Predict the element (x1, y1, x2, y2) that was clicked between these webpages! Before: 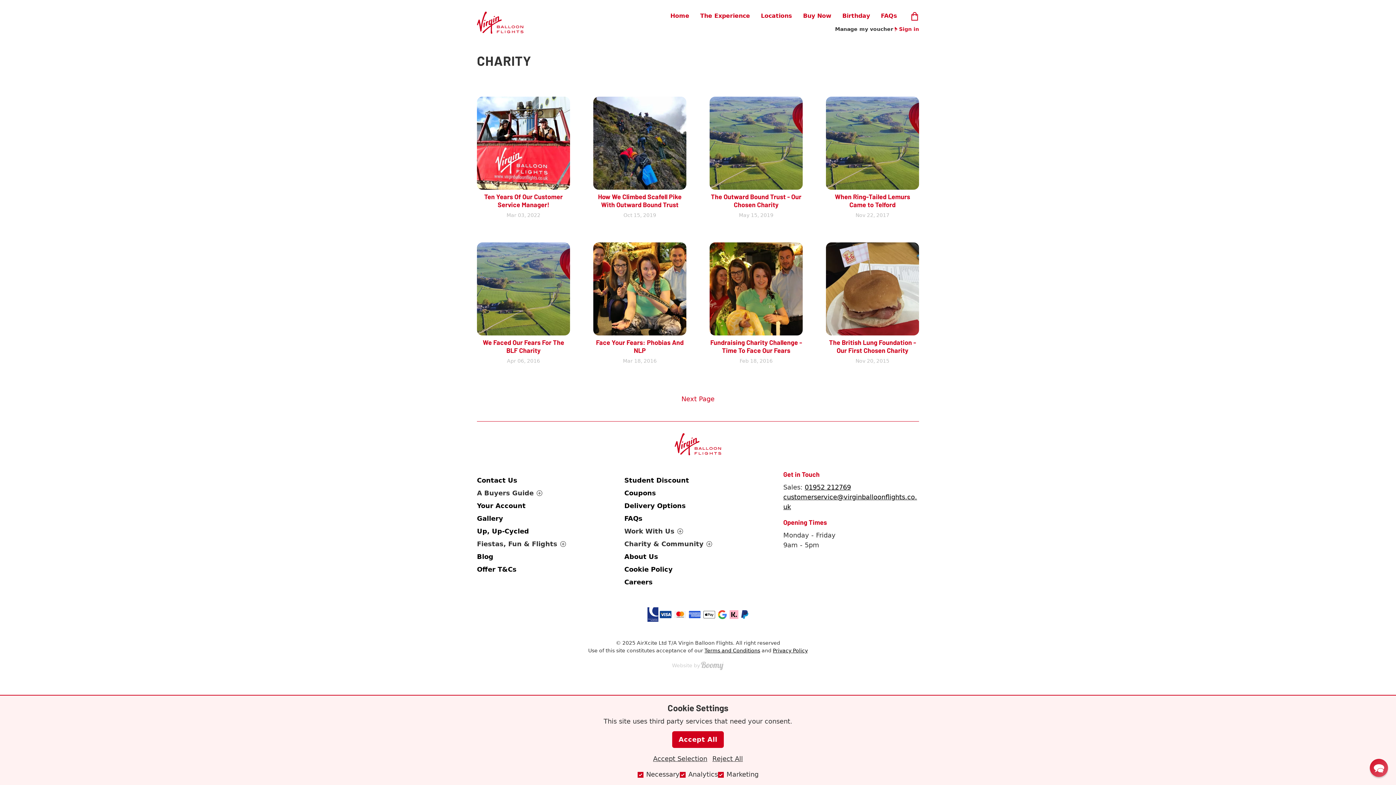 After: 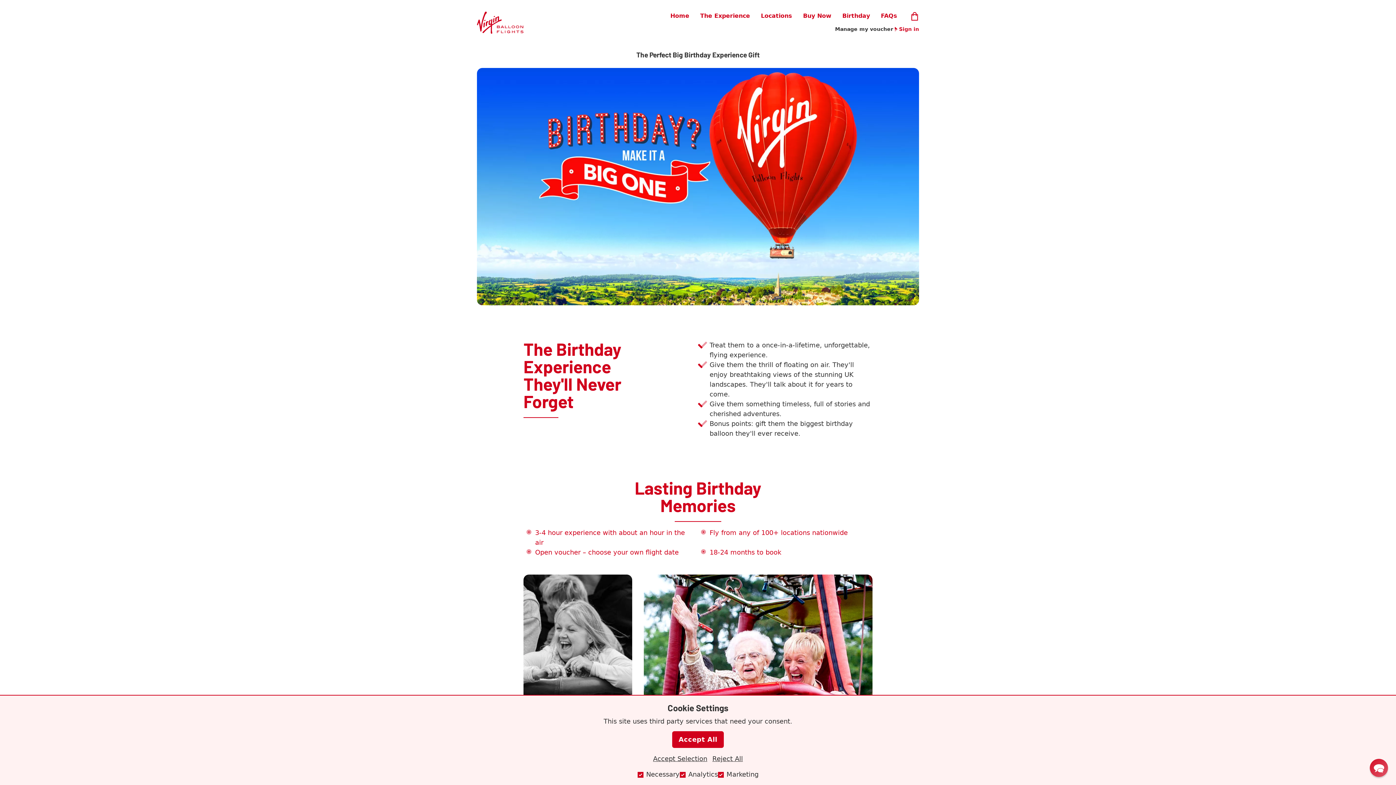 Action: label: Birthday bbox: (838, 8, 874, 24)